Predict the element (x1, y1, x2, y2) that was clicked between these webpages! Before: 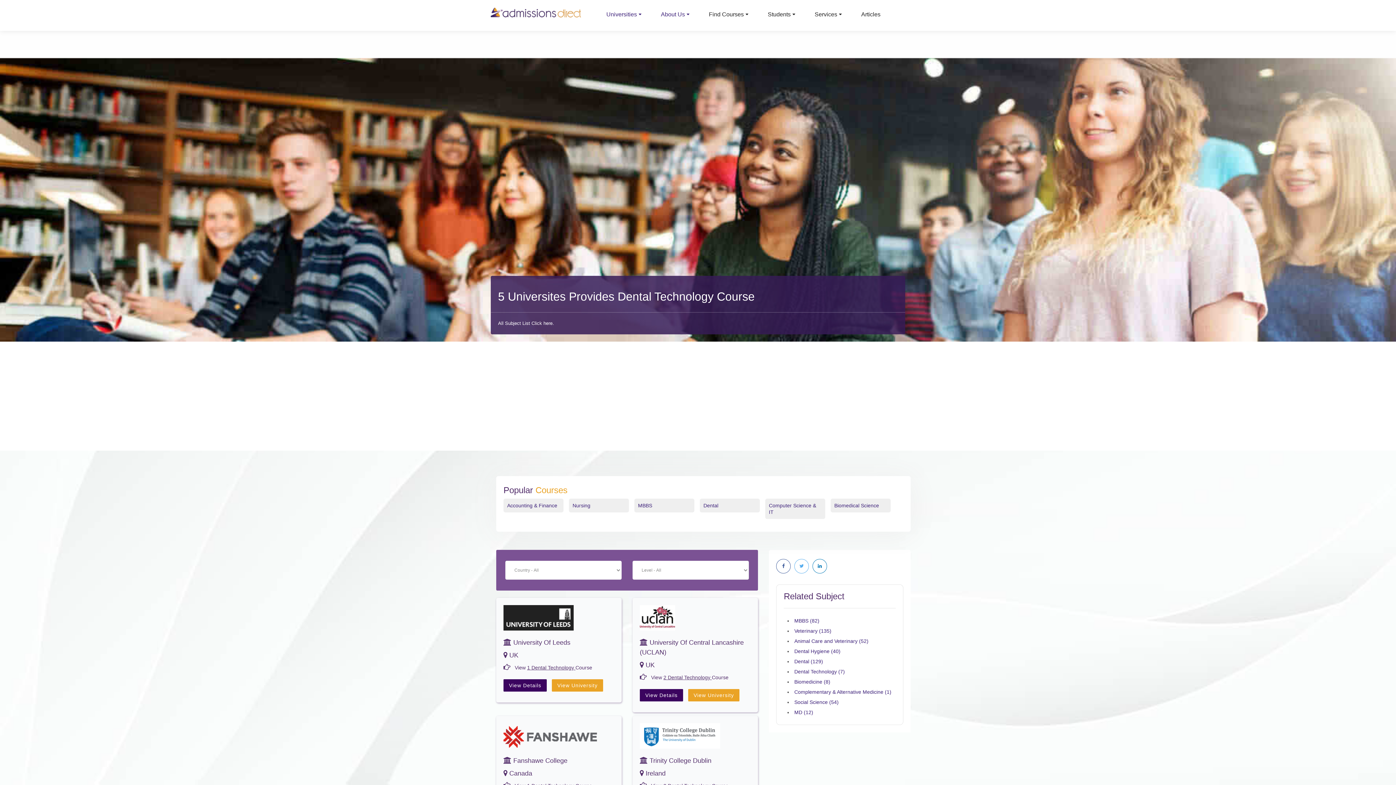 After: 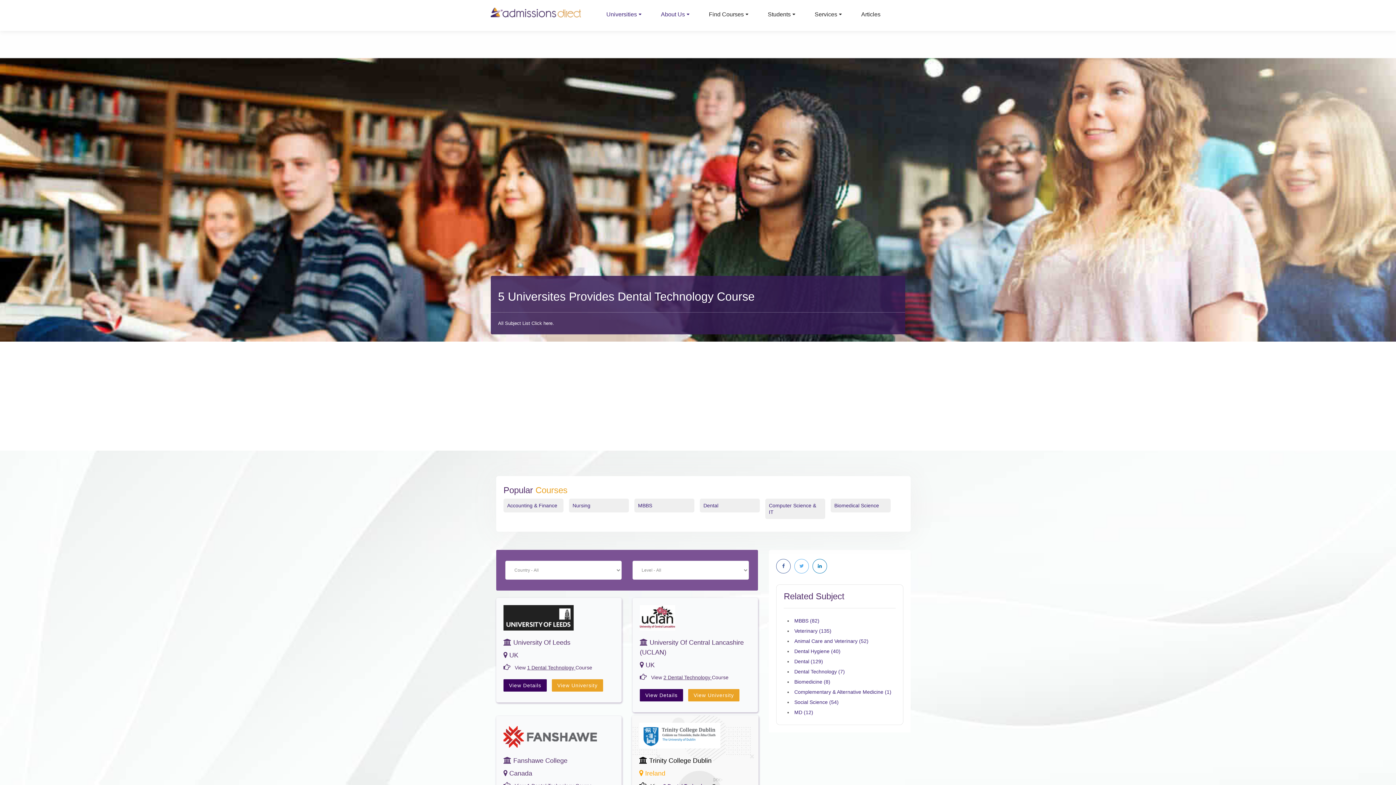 Action: label:  Ireland bbox: (640, 770, 665, 777)